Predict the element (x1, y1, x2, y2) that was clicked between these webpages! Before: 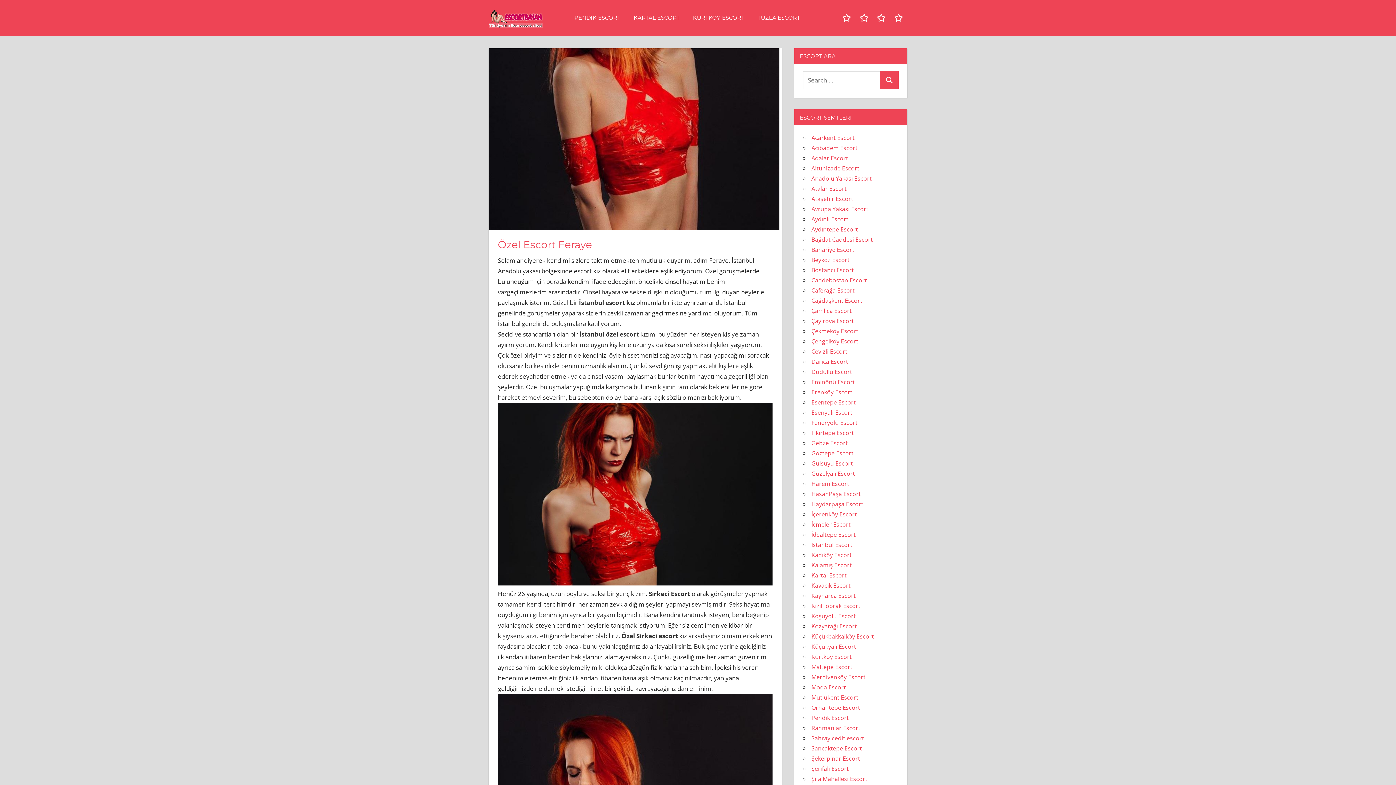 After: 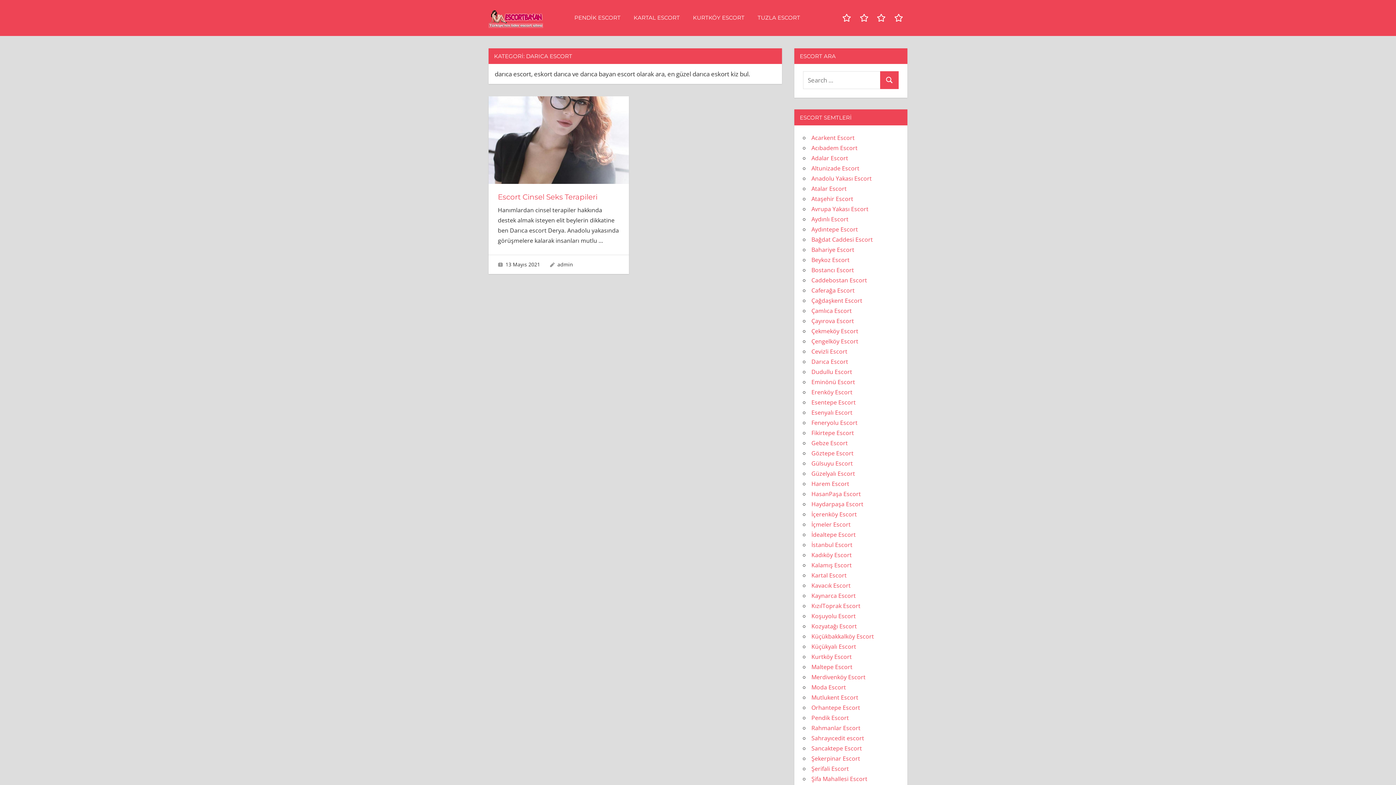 Action: bbox: (811, 357, 848, 365) label: Darıca Escort